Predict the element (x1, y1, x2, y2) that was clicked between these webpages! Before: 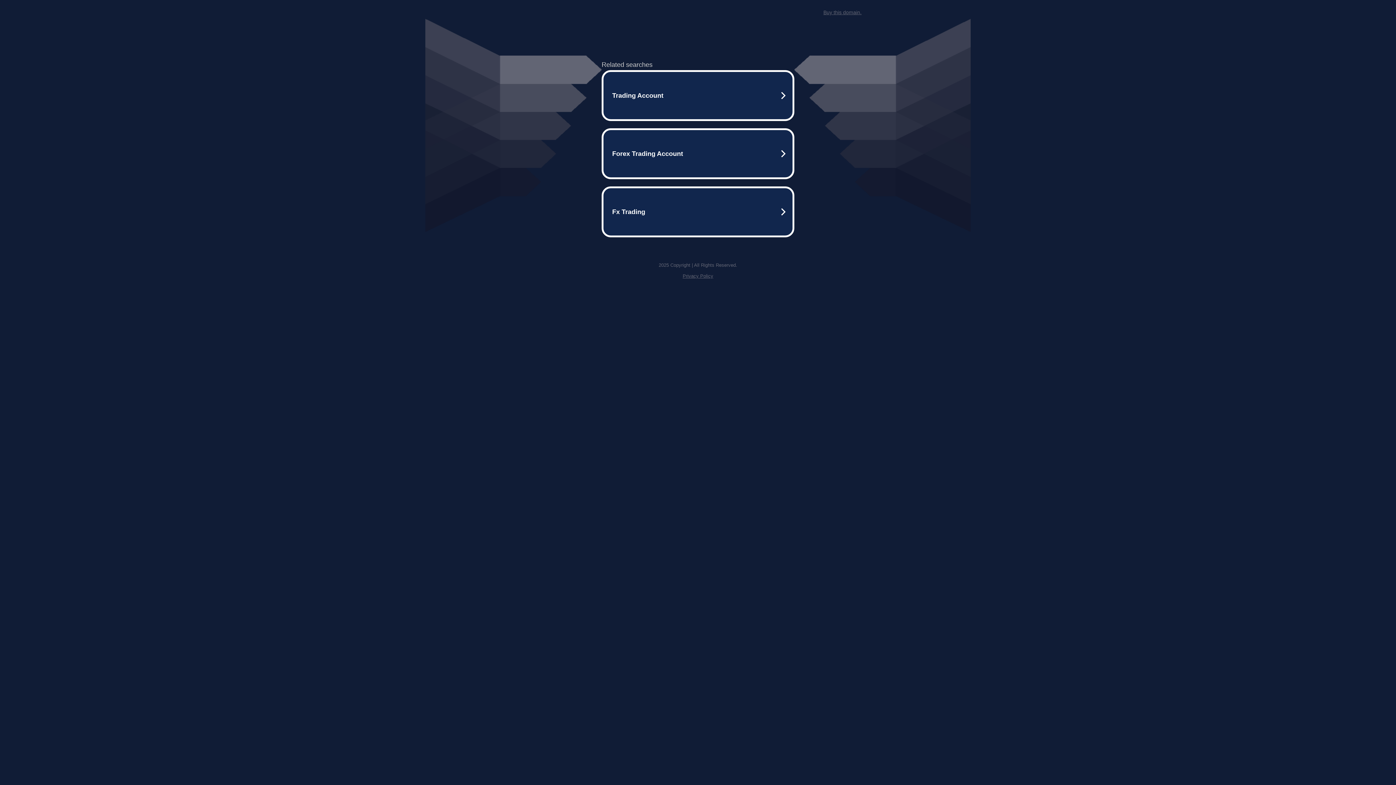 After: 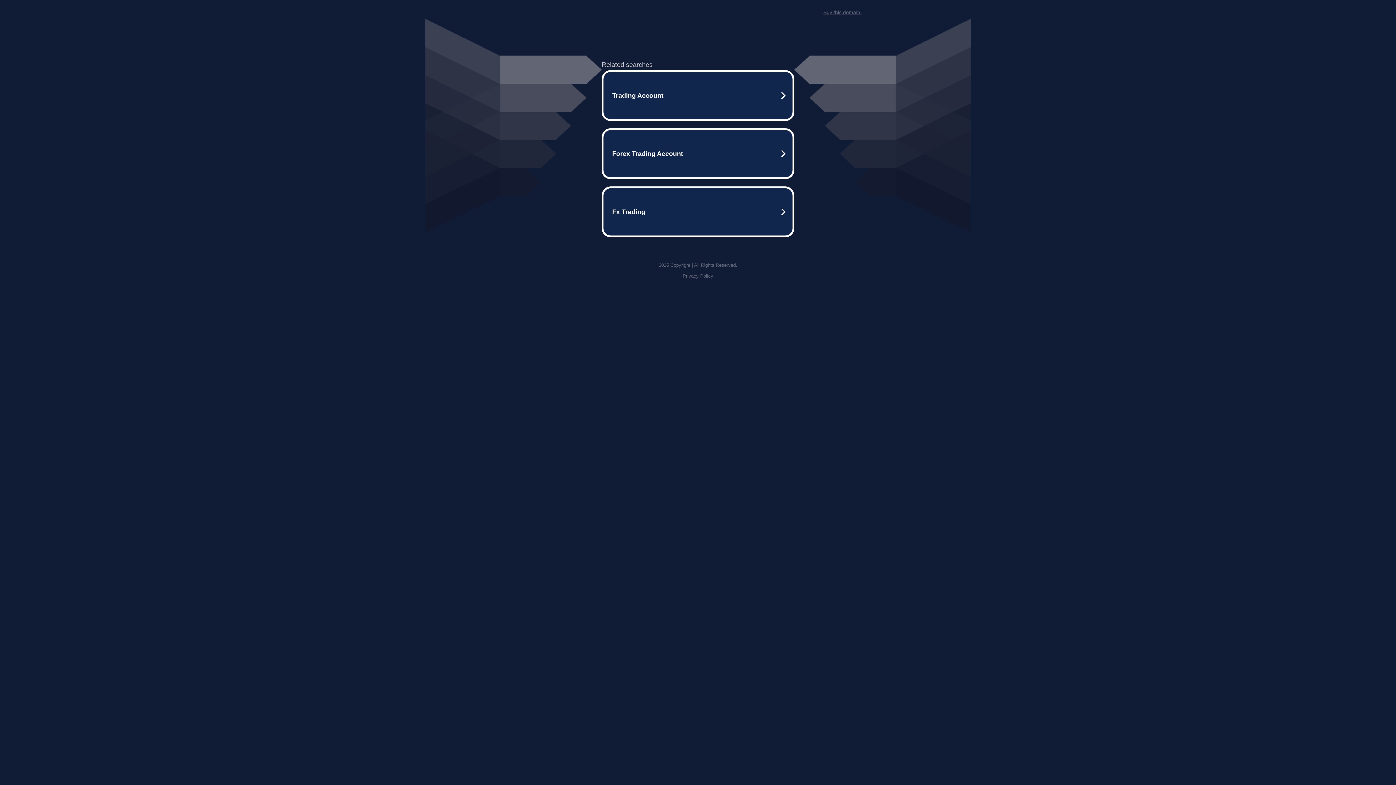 Action: label: Buy this domain. bbox: (823, 9, 861, 15)